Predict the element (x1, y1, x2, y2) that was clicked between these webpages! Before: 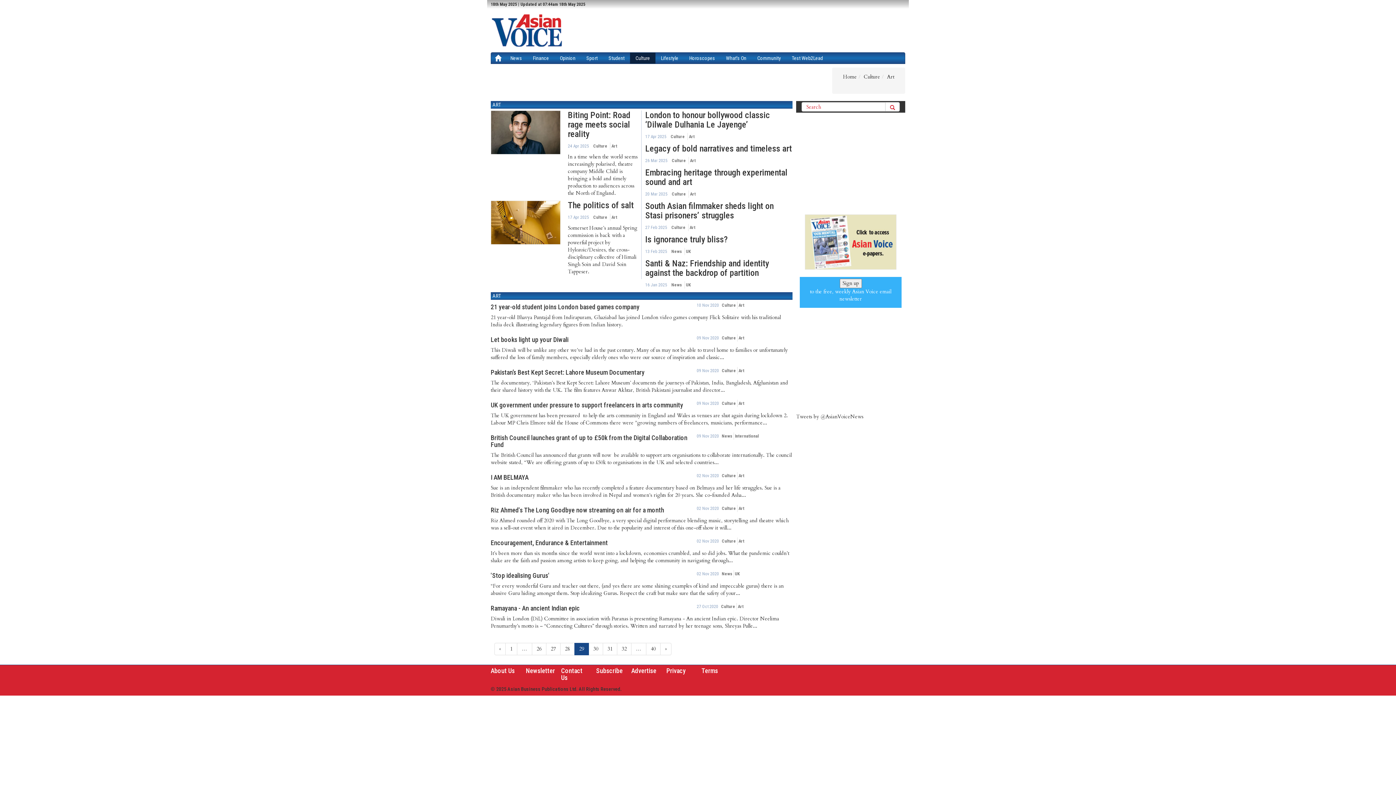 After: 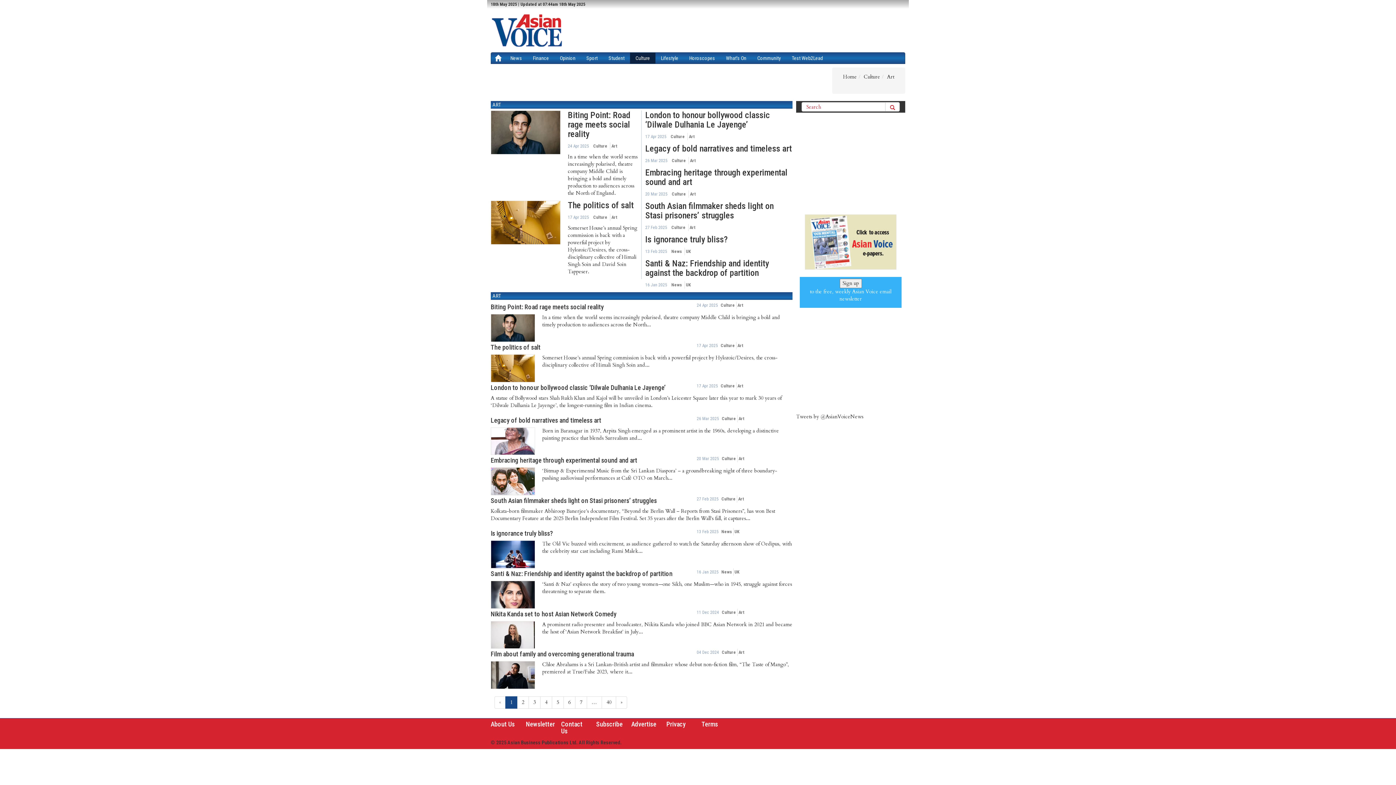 Action: label: Art bbox: (738, 368, 744, 373)